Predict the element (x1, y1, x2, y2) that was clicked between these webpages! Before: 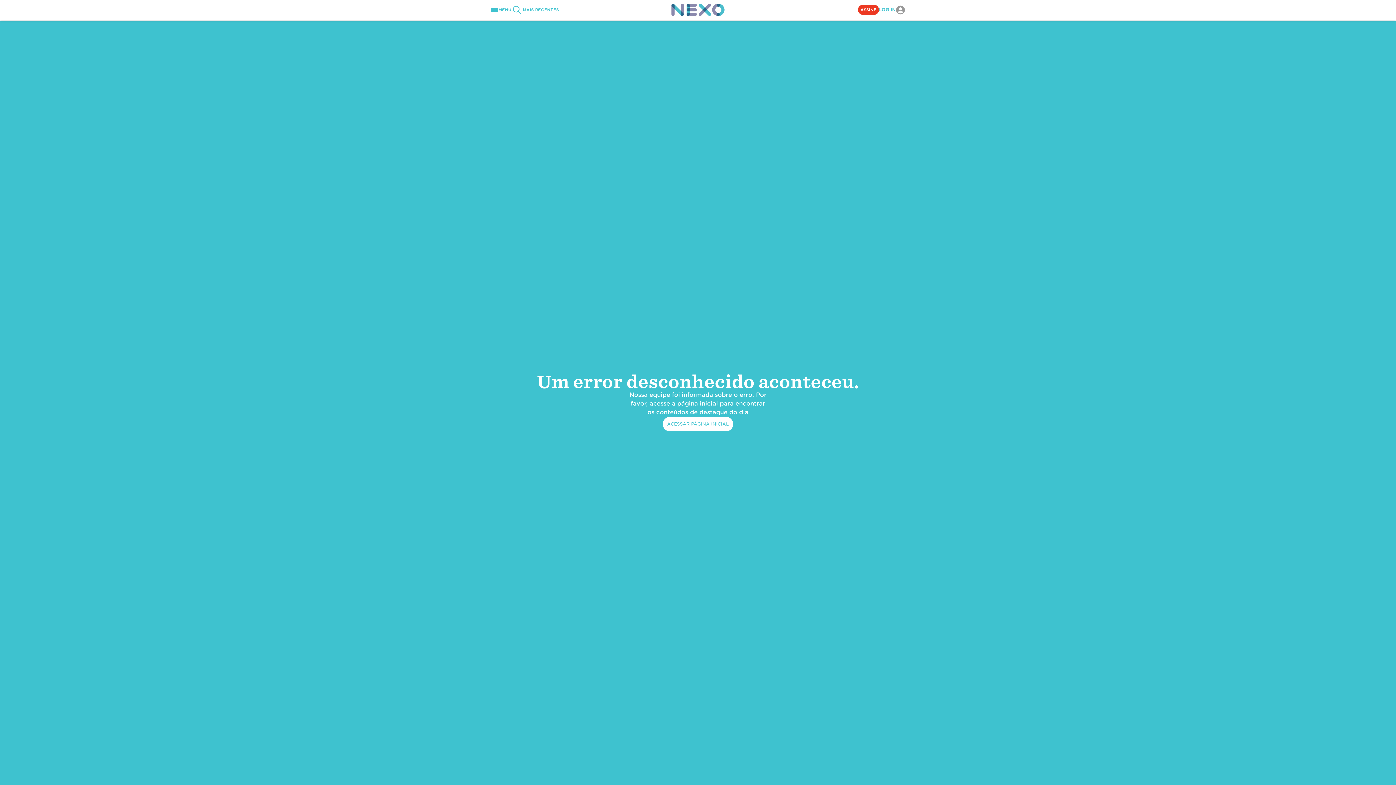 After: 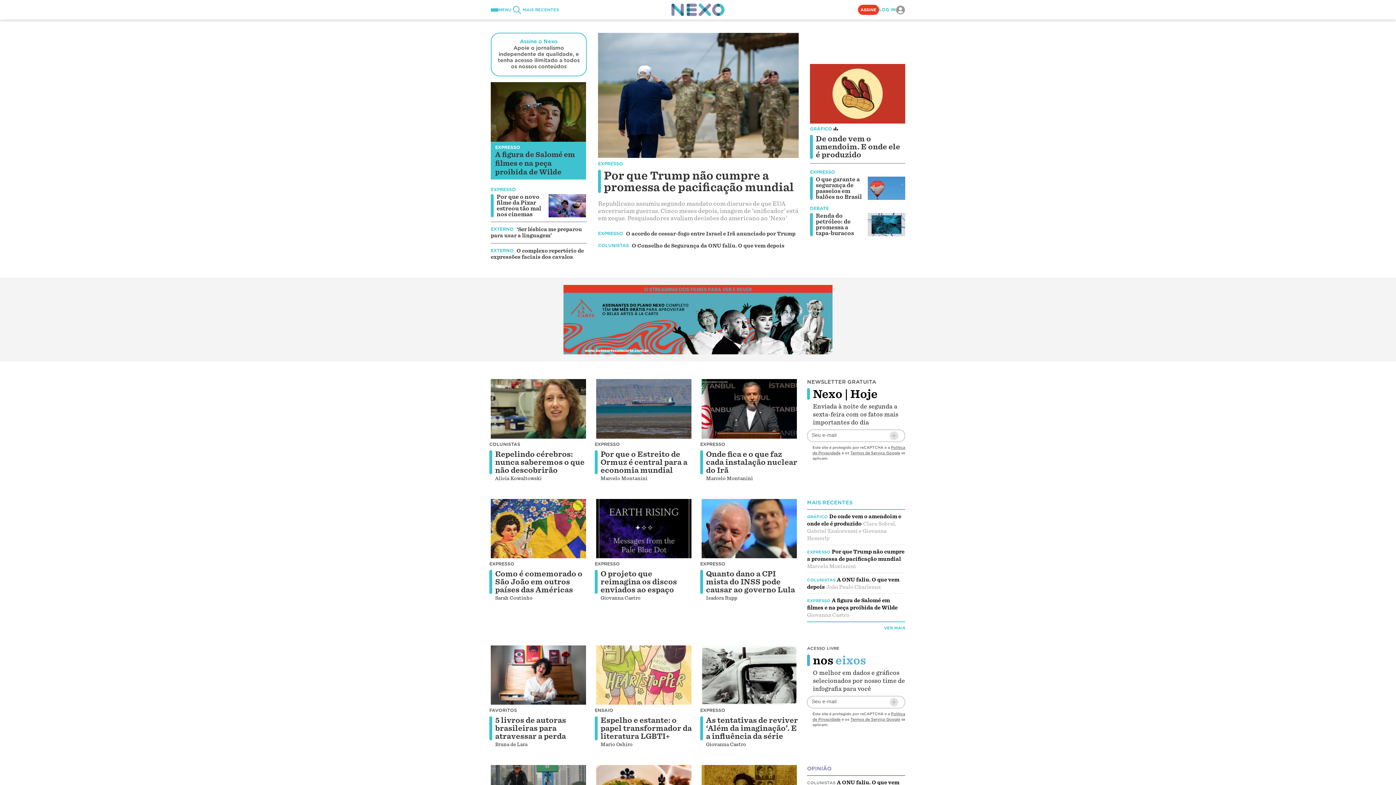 Action: label: ACESSAR PÁGINA INICIAL bbox: (662, 417, 733, 431)